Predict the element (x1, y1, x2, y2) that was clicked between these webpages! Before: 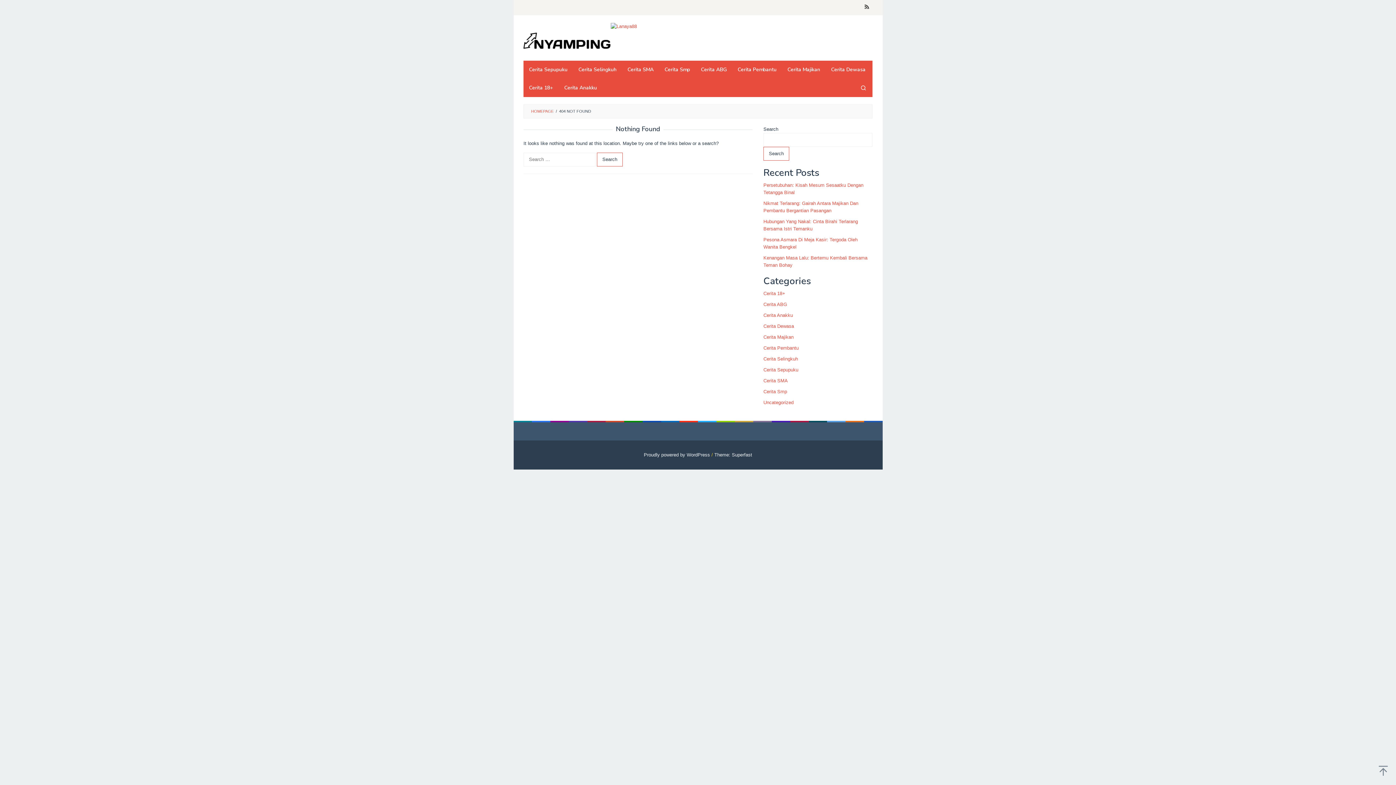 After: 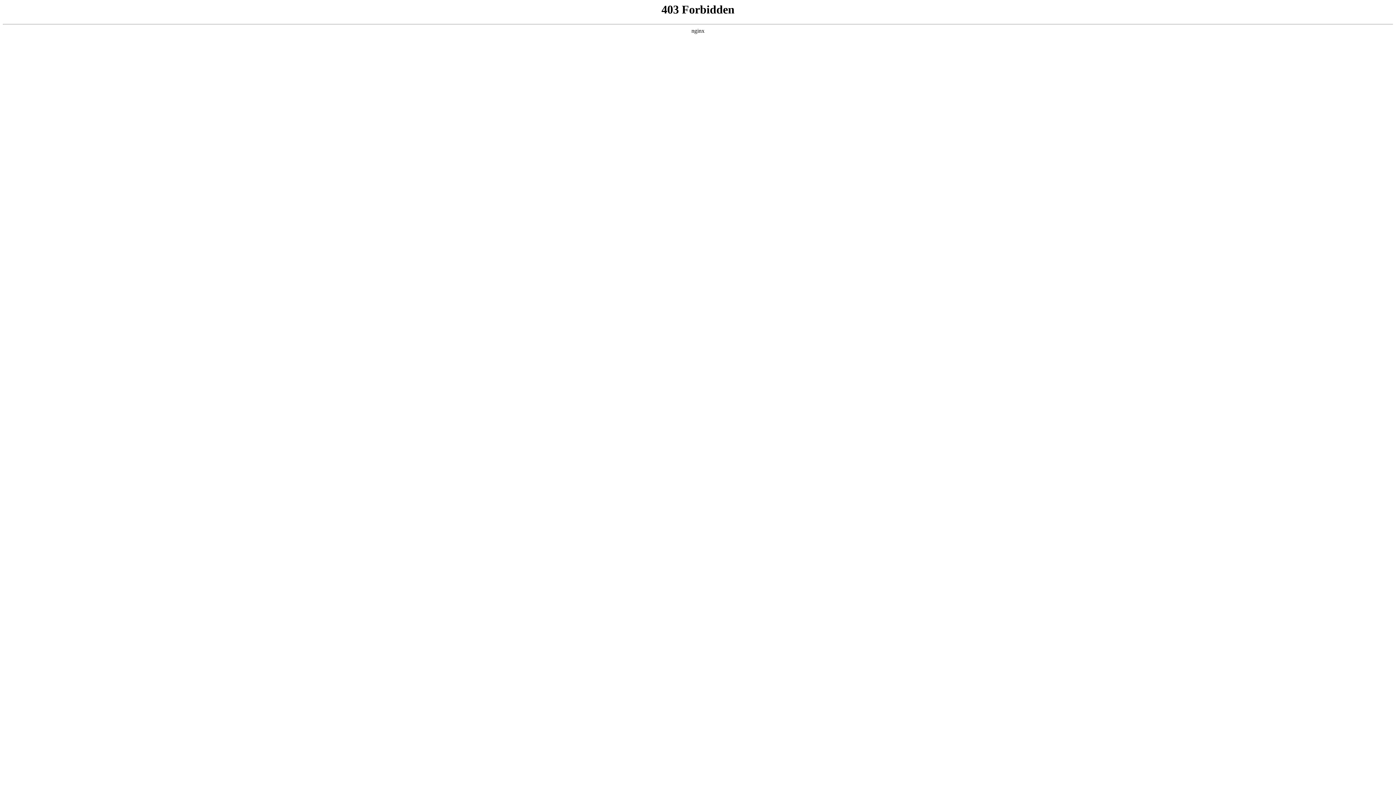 Action: bbox: (644, 452, 710, 457) label: Proudly powered by WordPress